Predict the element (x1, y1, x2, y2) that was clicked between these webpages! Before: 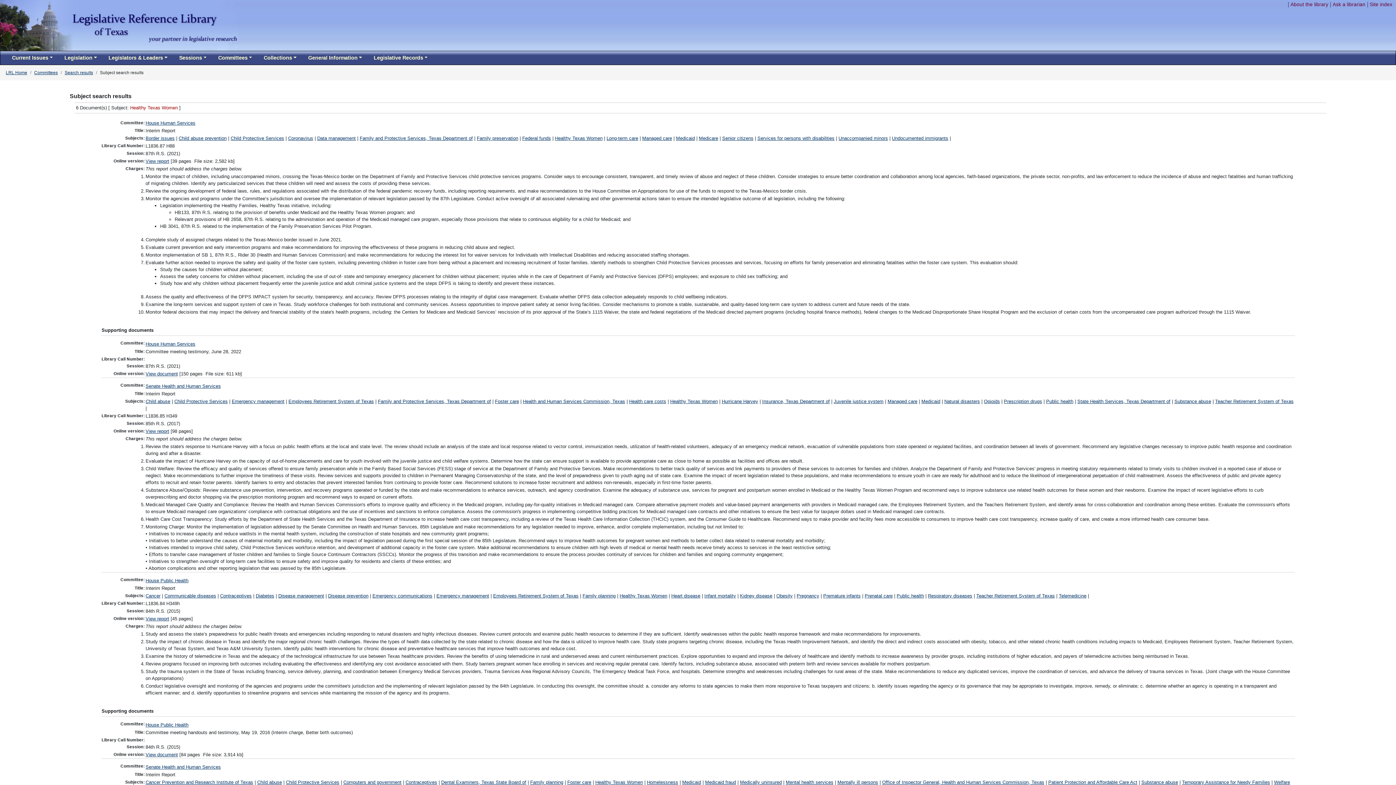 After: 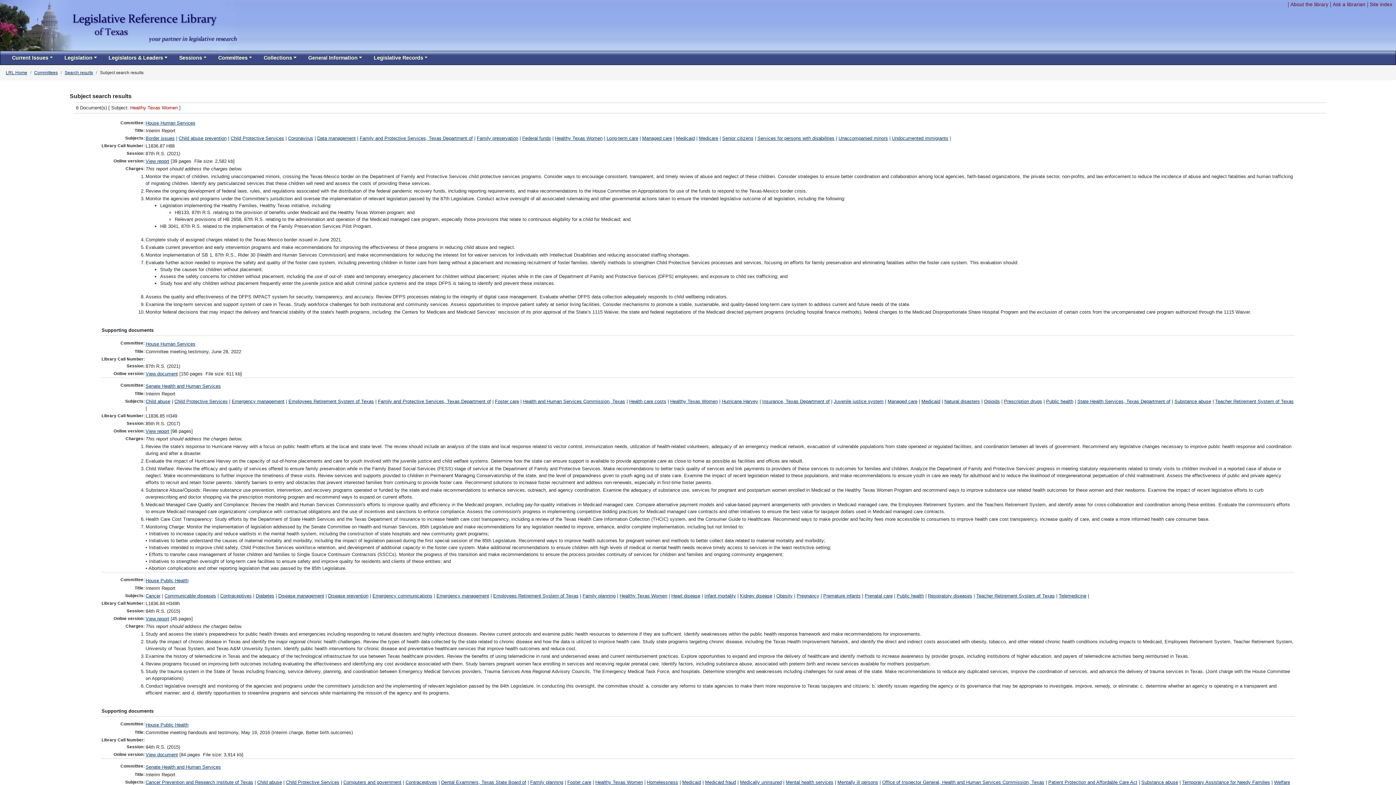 Action: bbox: (670, 398, 718, 404) label: Healthy Texas Women